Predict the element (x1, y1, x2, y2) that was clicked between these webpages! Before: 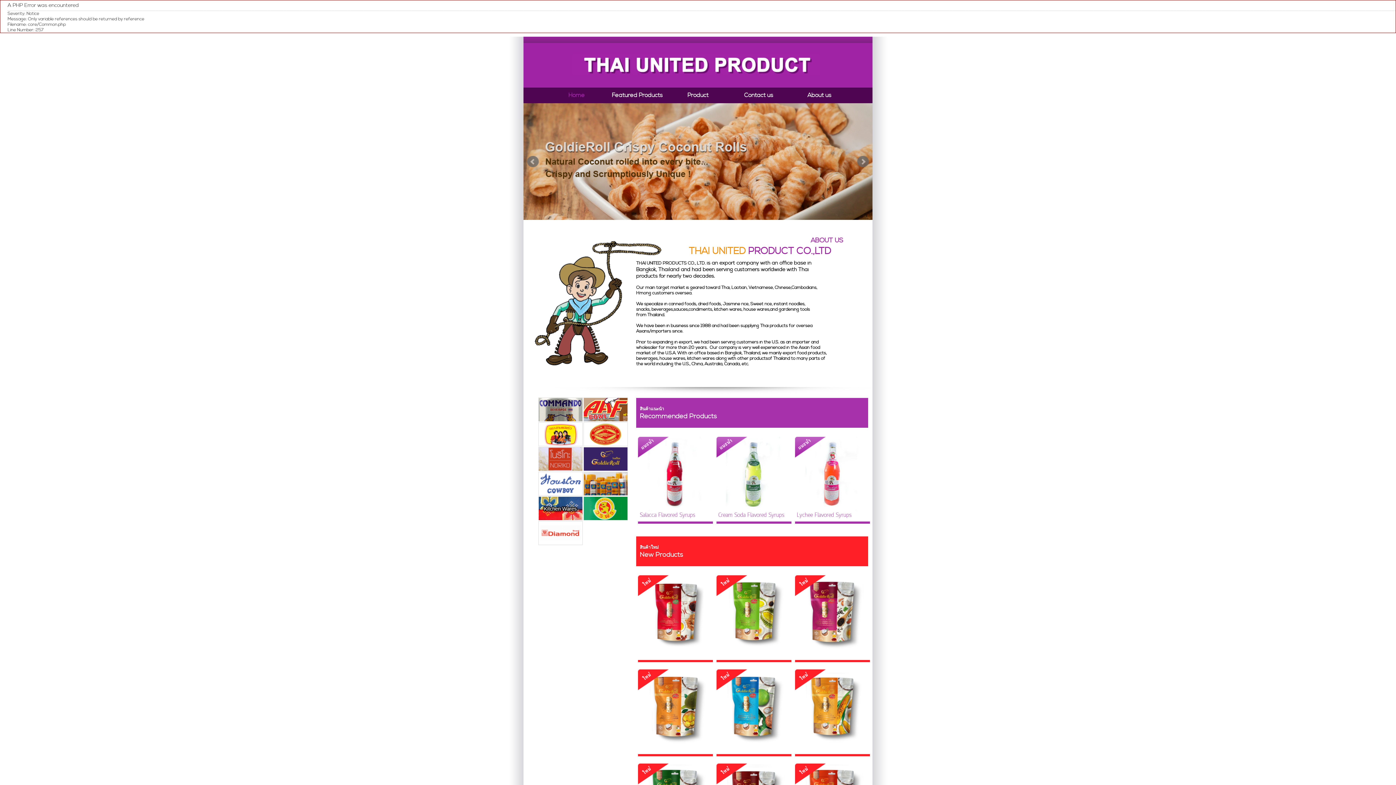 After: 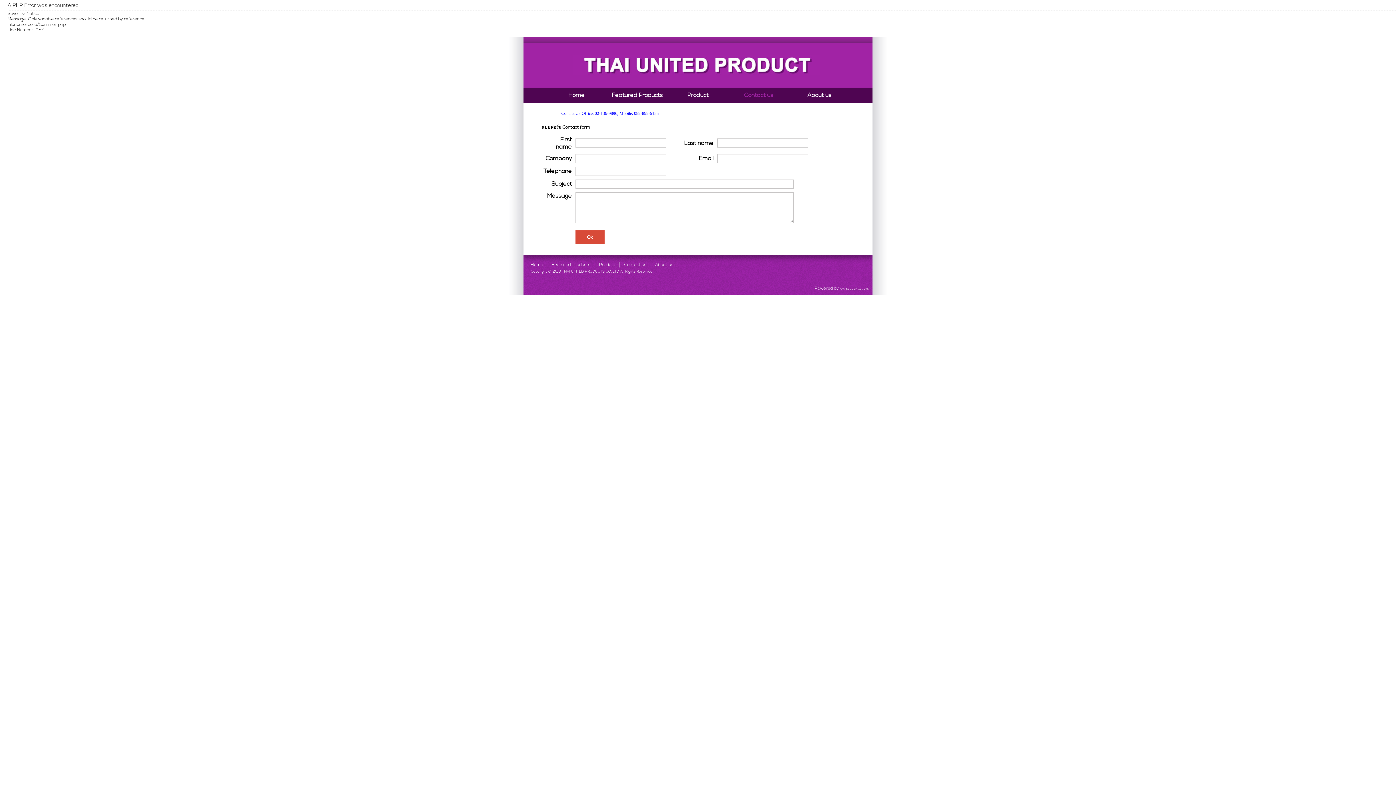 Action: bbox: (728, 87, 789, 103) label: Contact us